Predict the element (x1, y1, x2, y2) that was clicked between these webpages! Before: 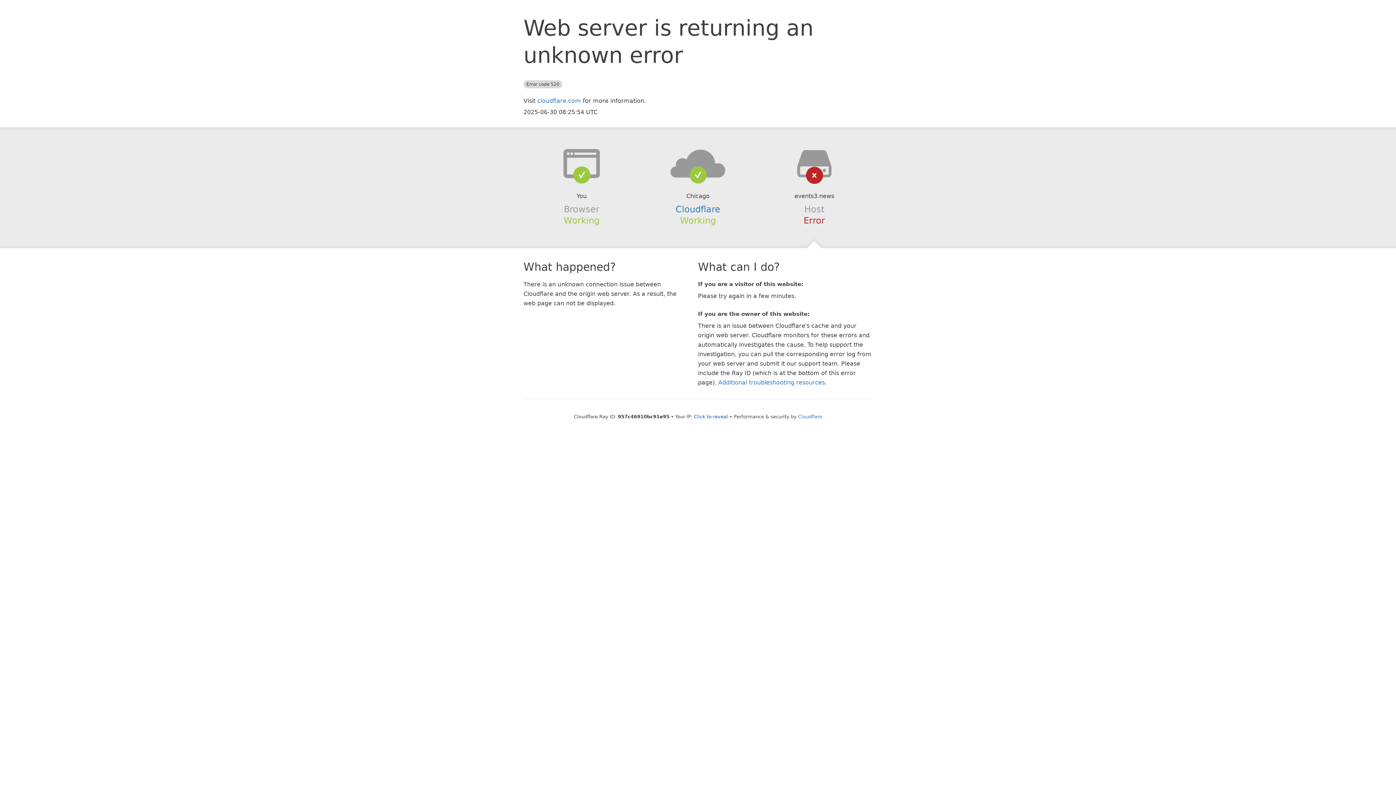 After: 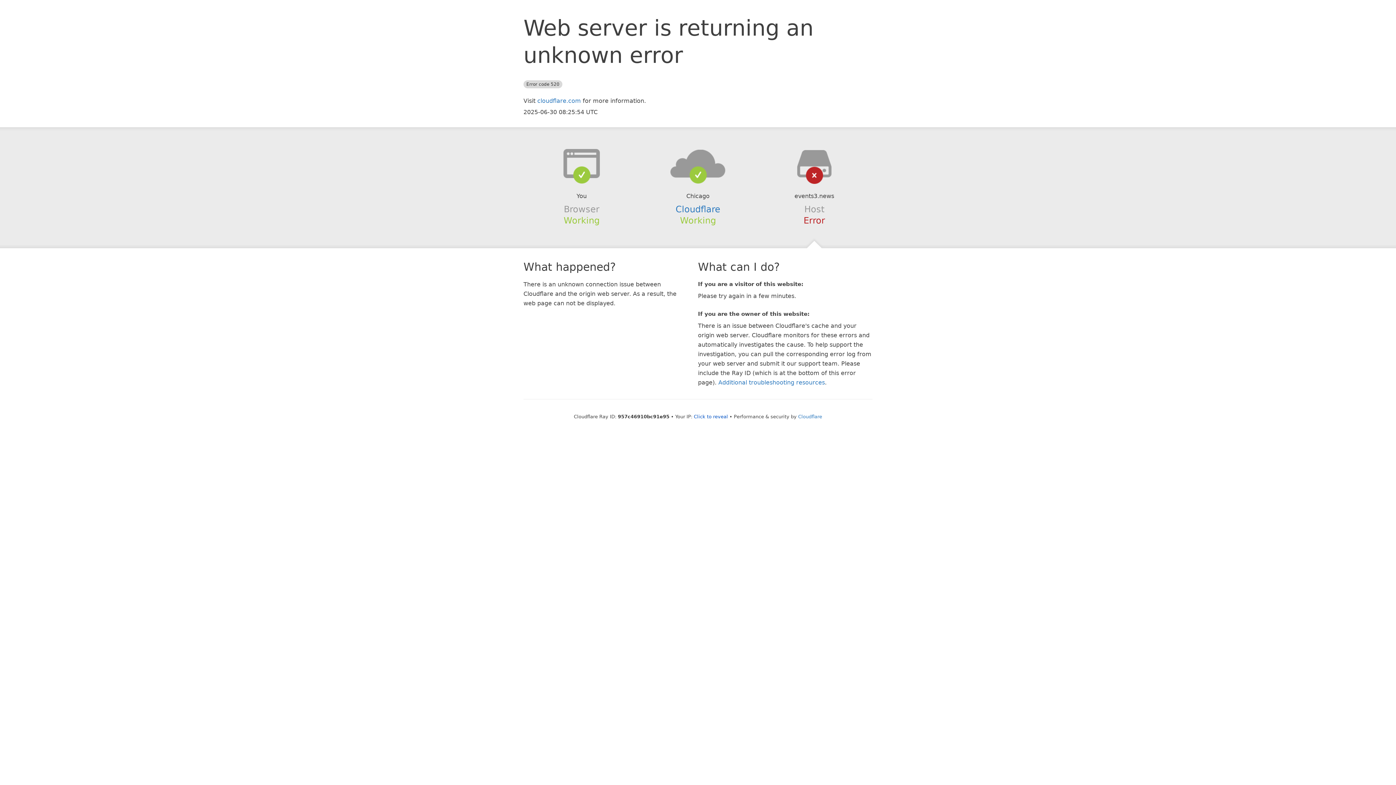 Action: bbox: (639, 148, 756, 178)